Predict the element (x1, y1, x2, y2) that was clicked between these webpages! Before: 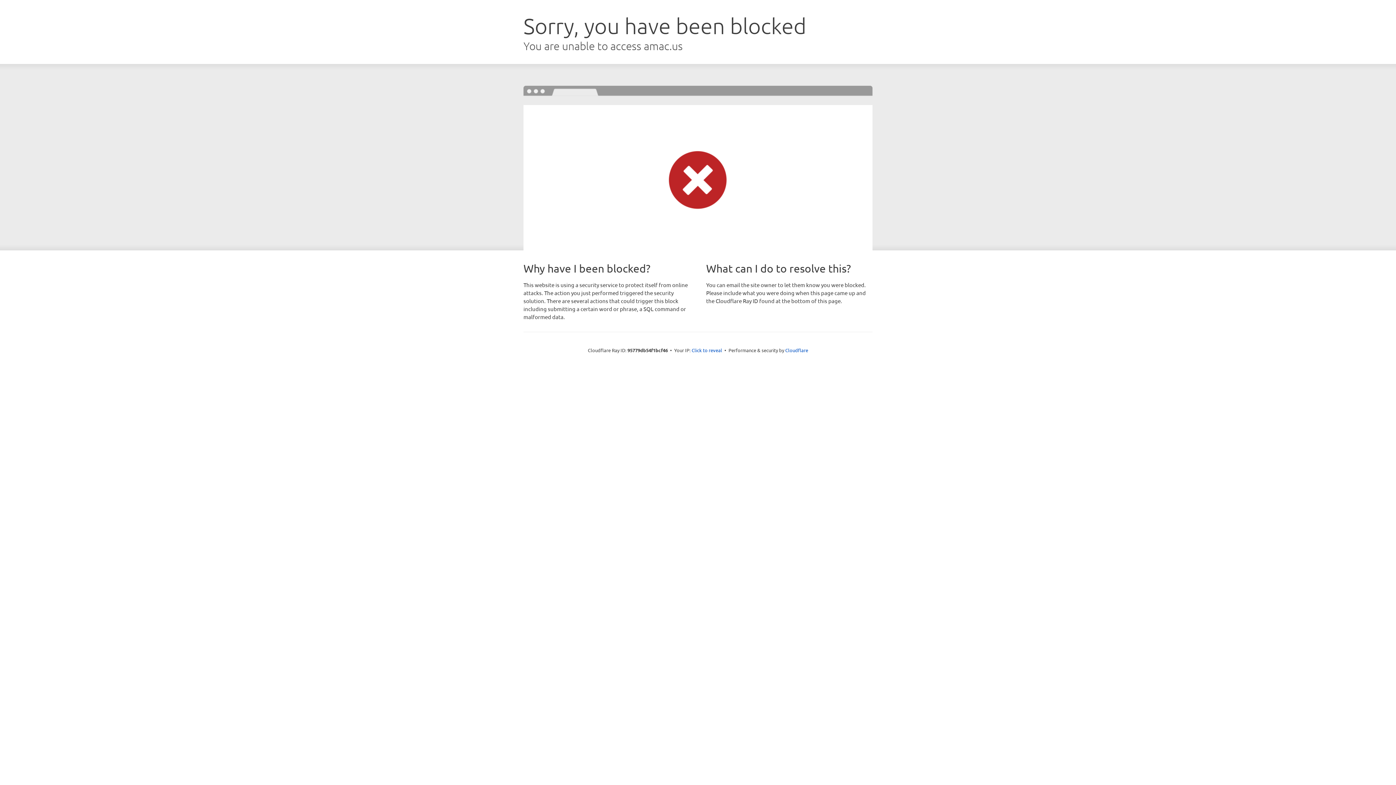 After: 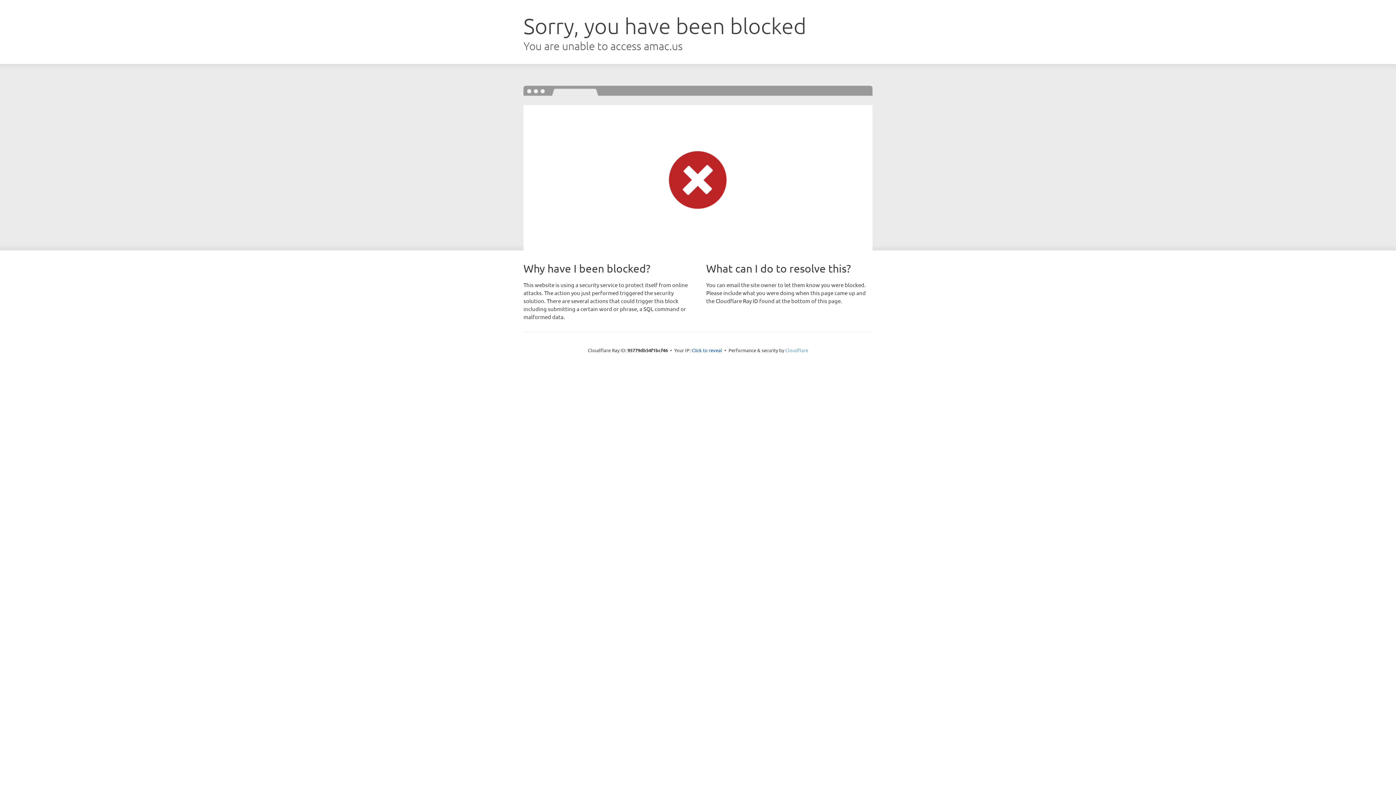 Action: bbox: (785, 347, 808, 353) label: Cloudflare